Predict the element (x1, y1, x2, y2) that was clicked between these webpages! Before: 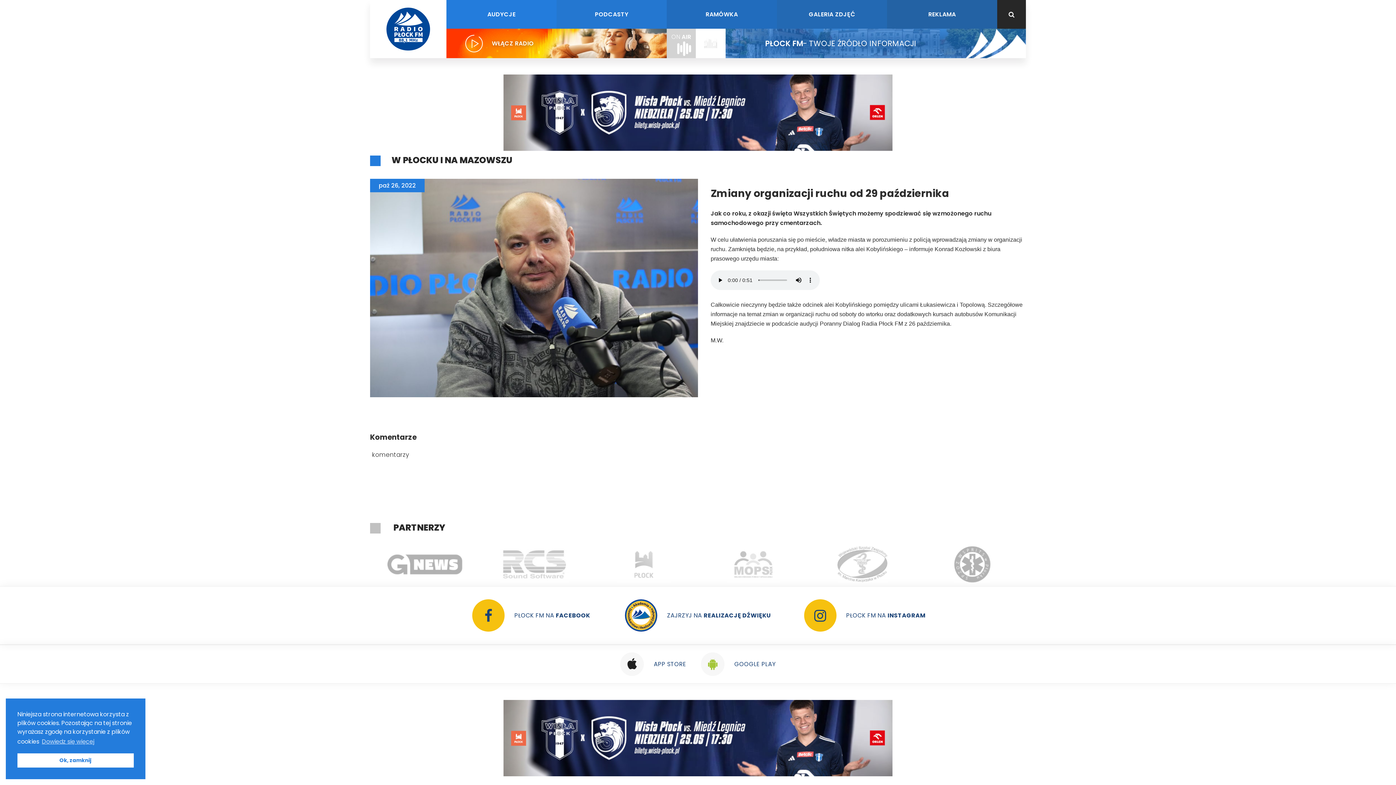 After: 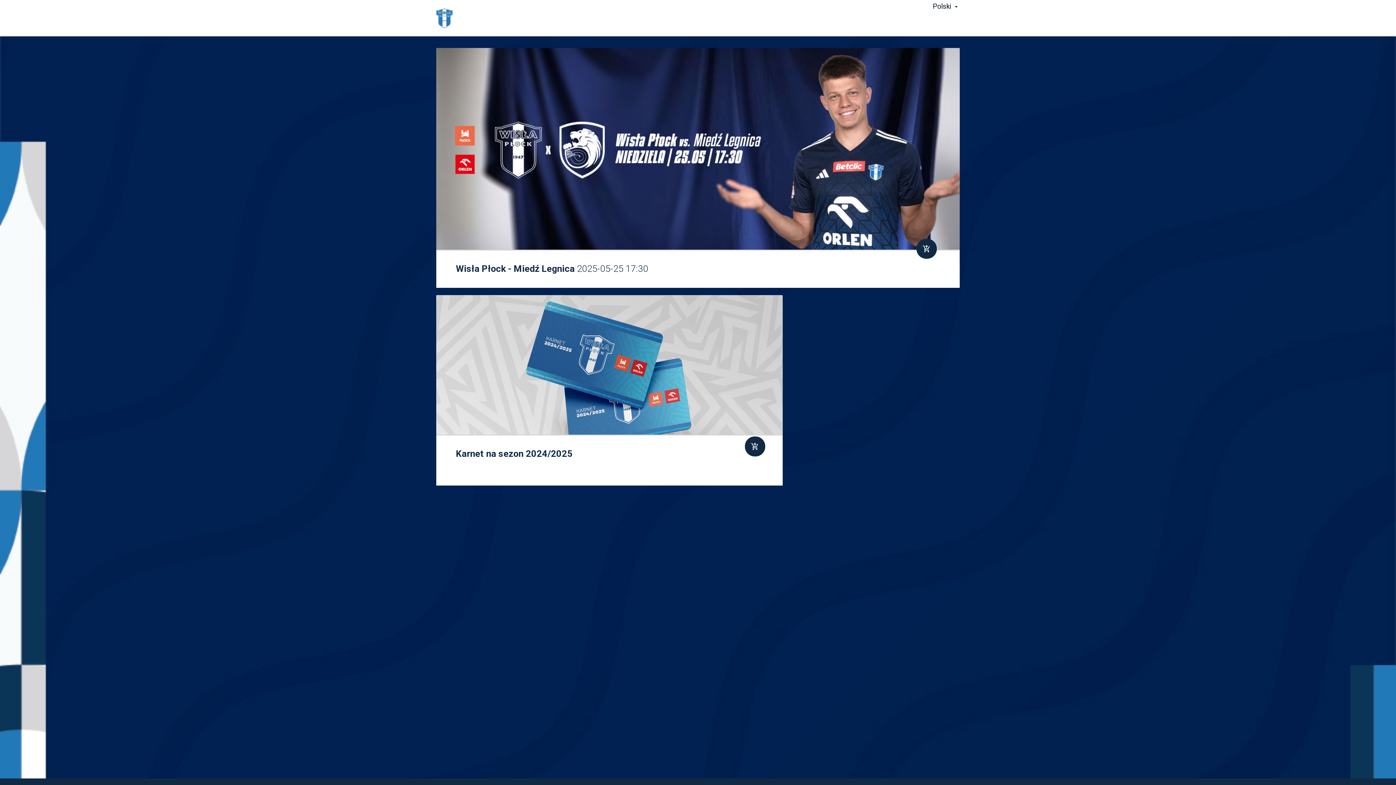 Action: bbox: (503, 144, 892, 153)